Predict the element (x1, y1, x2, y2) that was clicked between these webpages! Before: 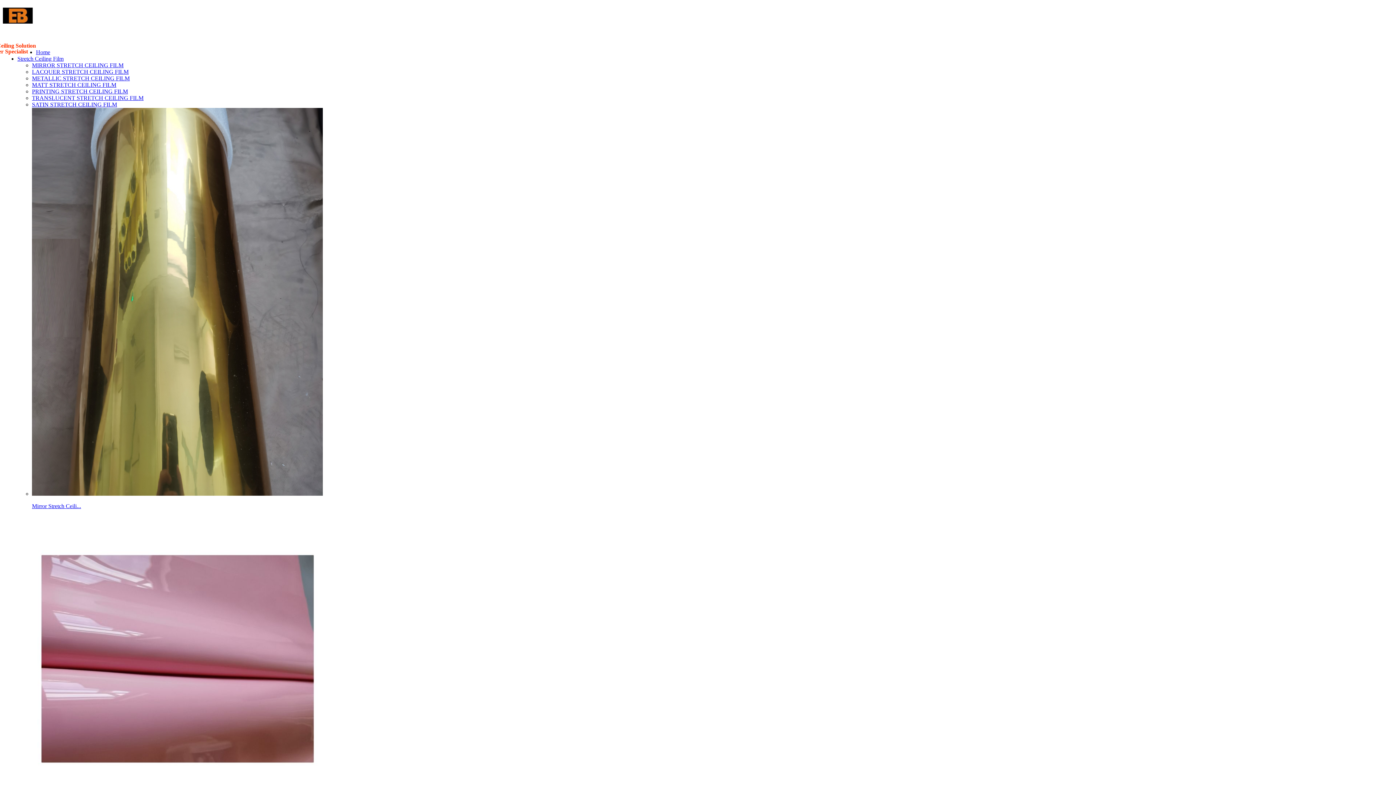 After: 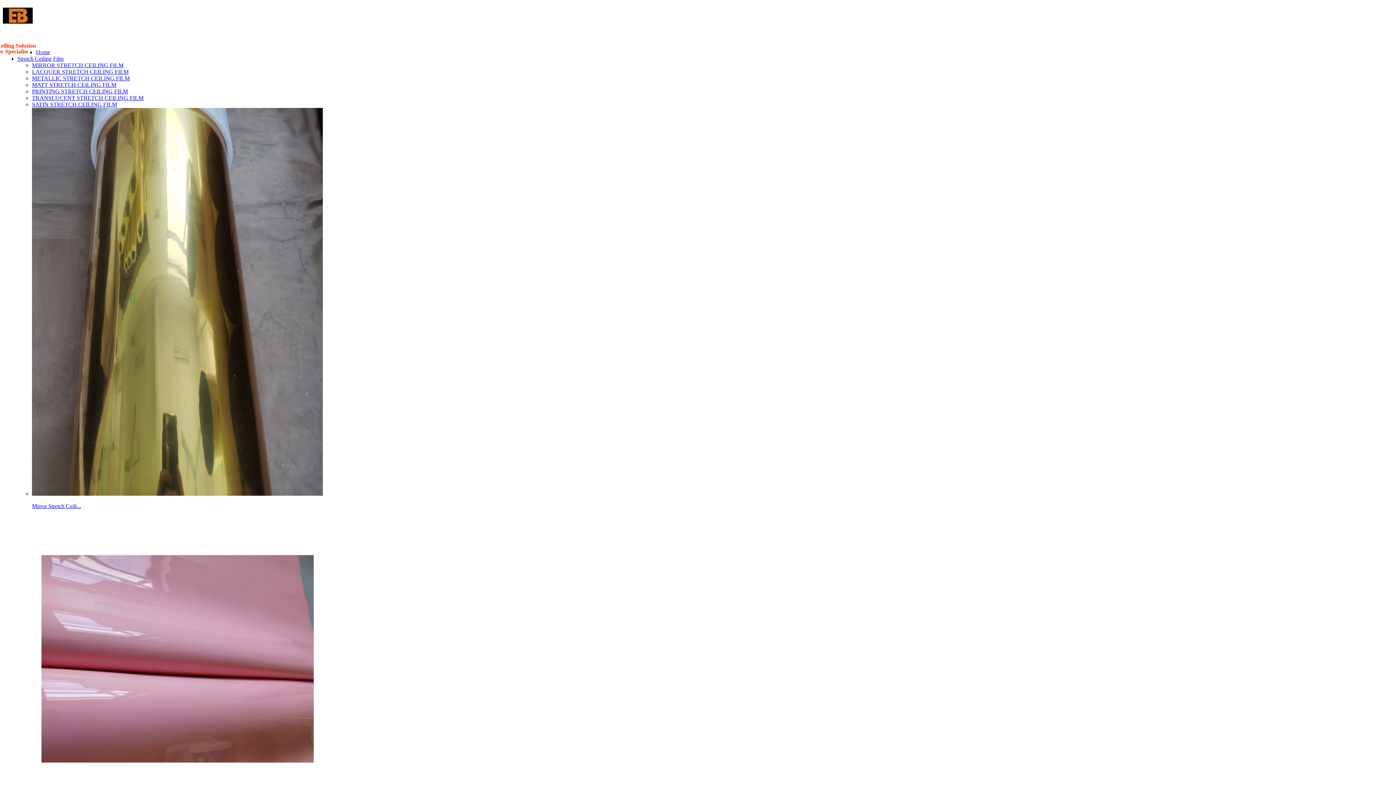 Action: label: TRANSLUCENT STRETCH CEILING FILM bbox: (32, 94, 143, 101)